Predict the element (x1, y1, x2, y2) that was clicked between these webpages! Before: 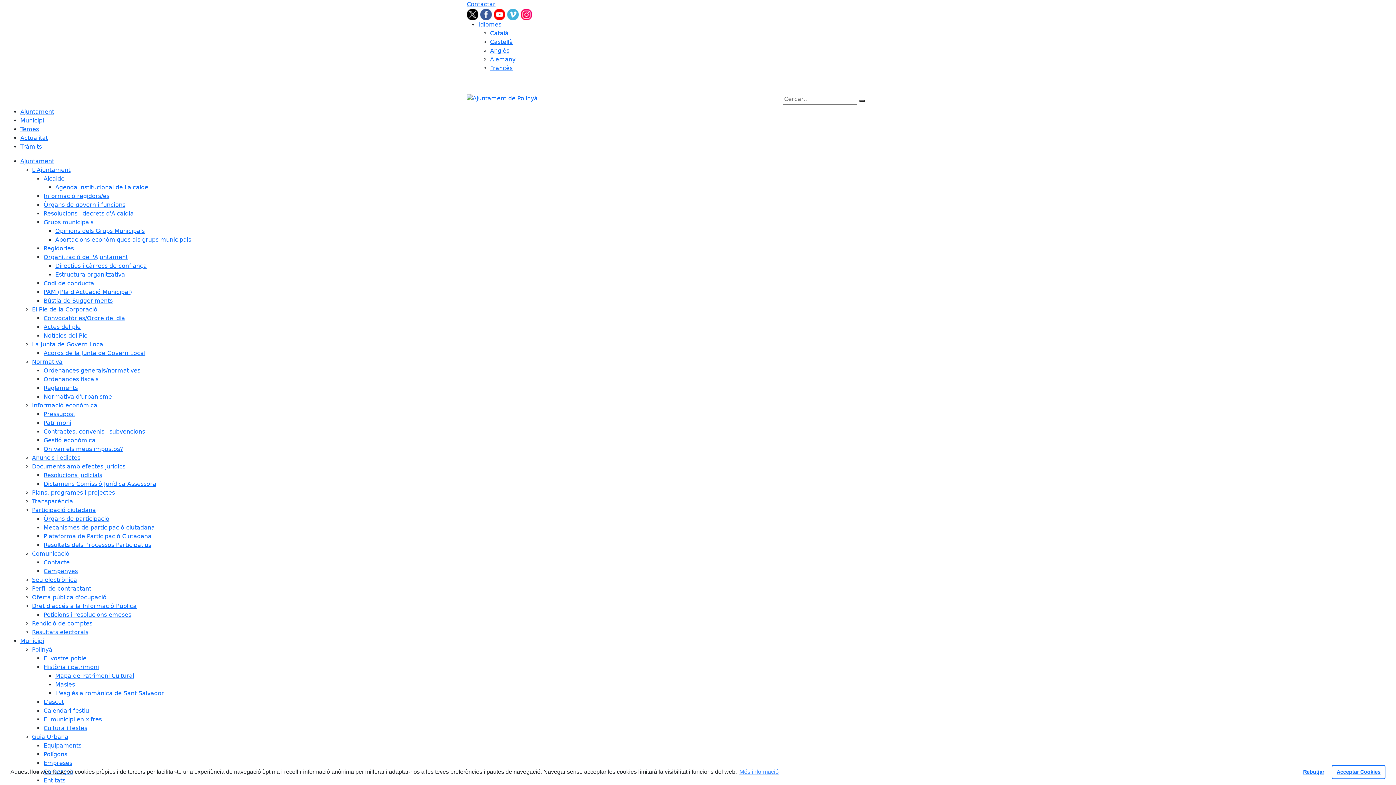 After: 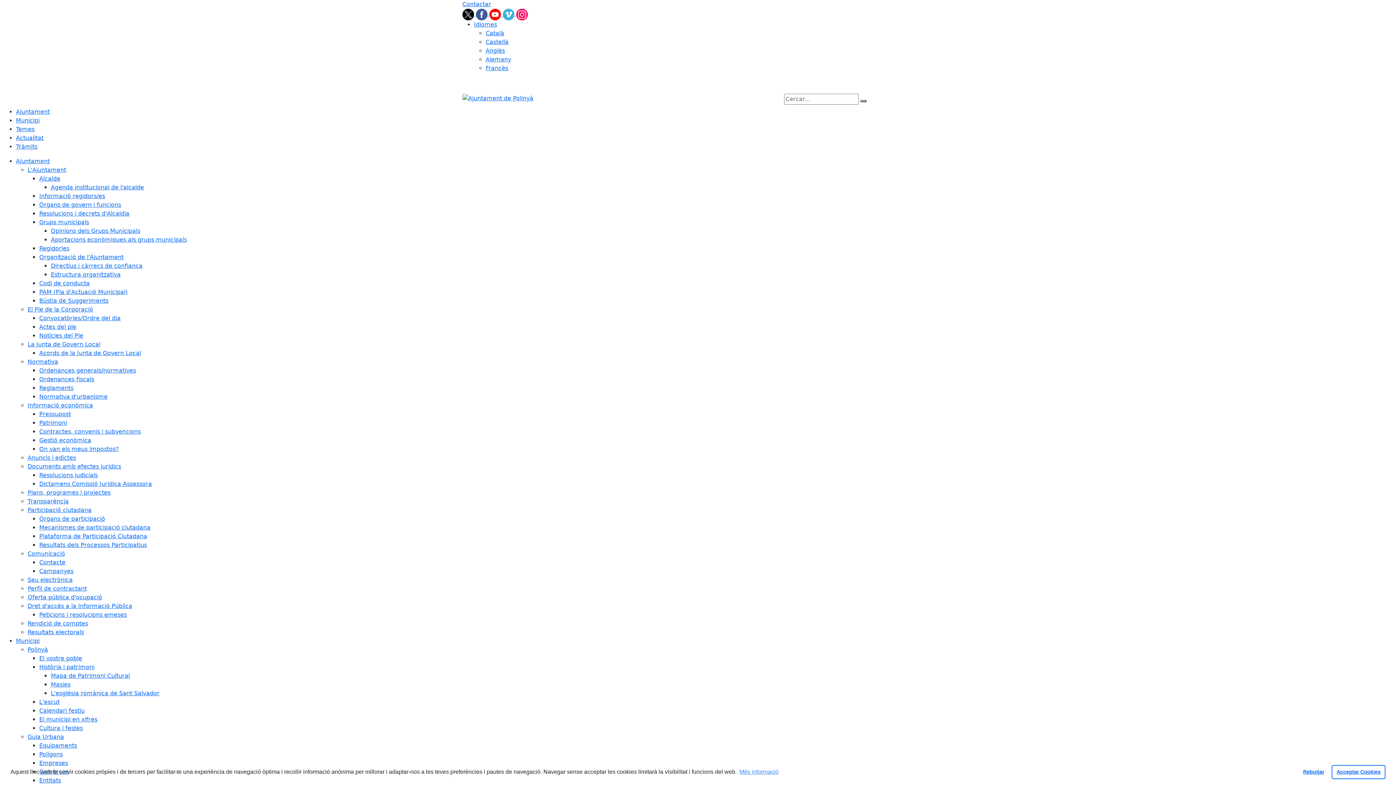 Action: label: Mecanismes de participació ciutadana bbox: (43, 524, 154, 531)